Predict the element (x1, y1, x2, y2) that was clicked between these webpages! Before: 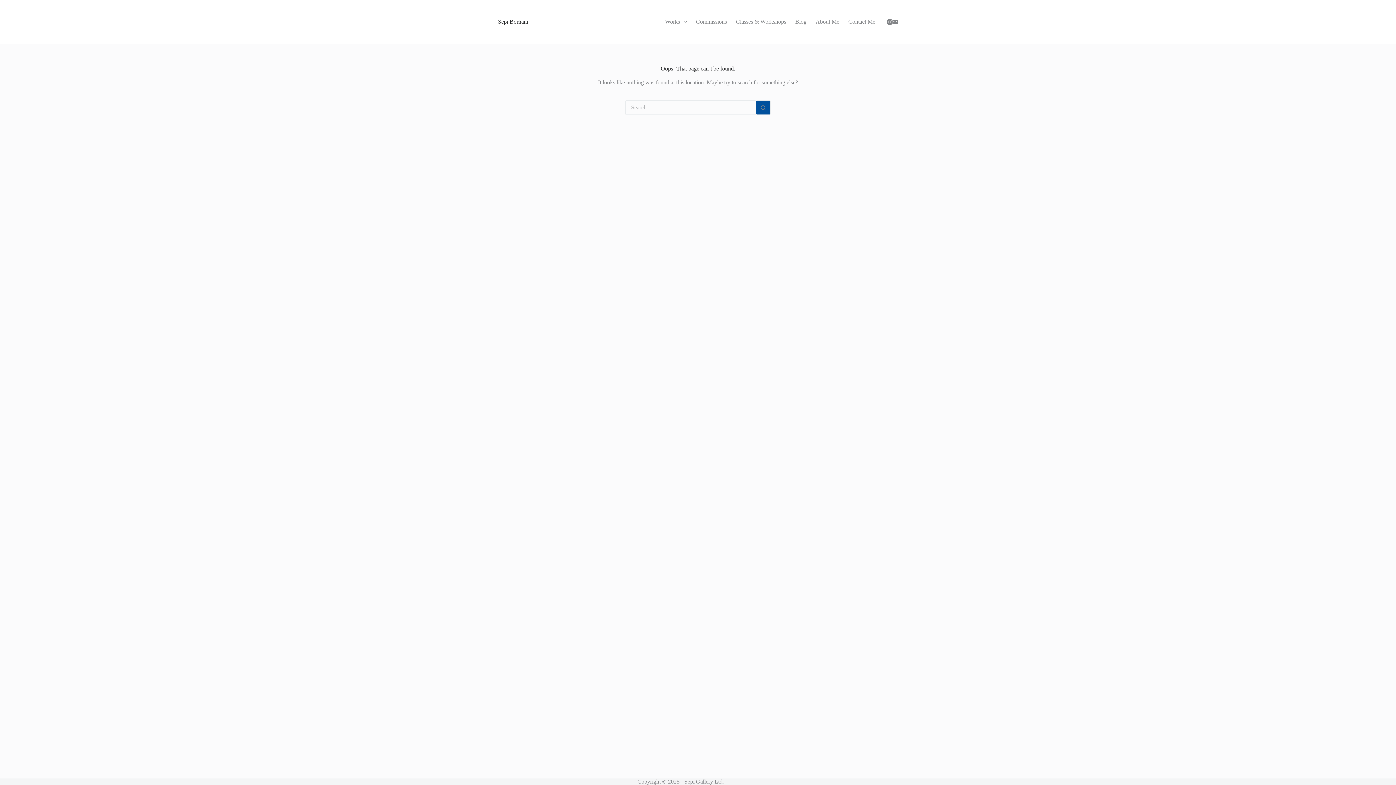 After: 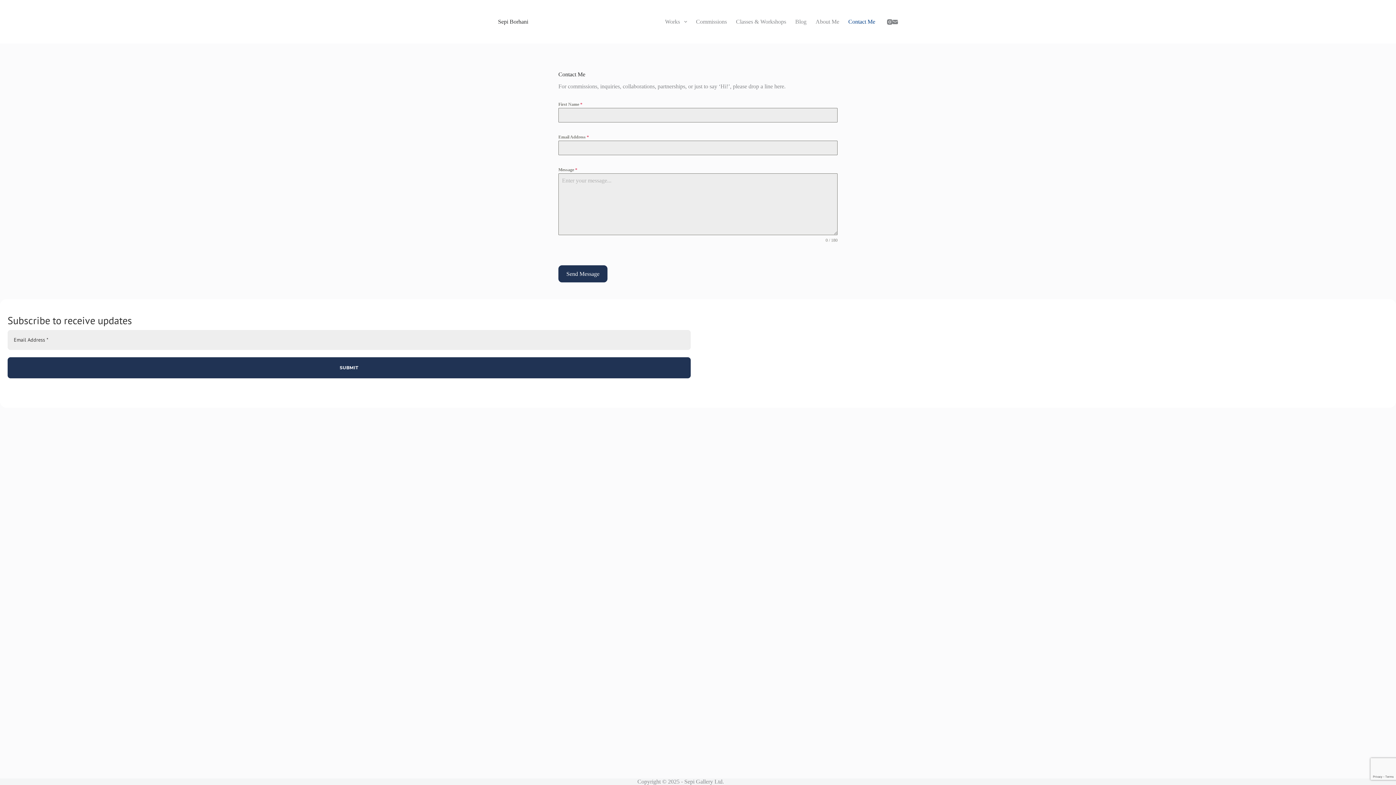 Action: label: Contact Me bbox: (844, 0, 880, 43)